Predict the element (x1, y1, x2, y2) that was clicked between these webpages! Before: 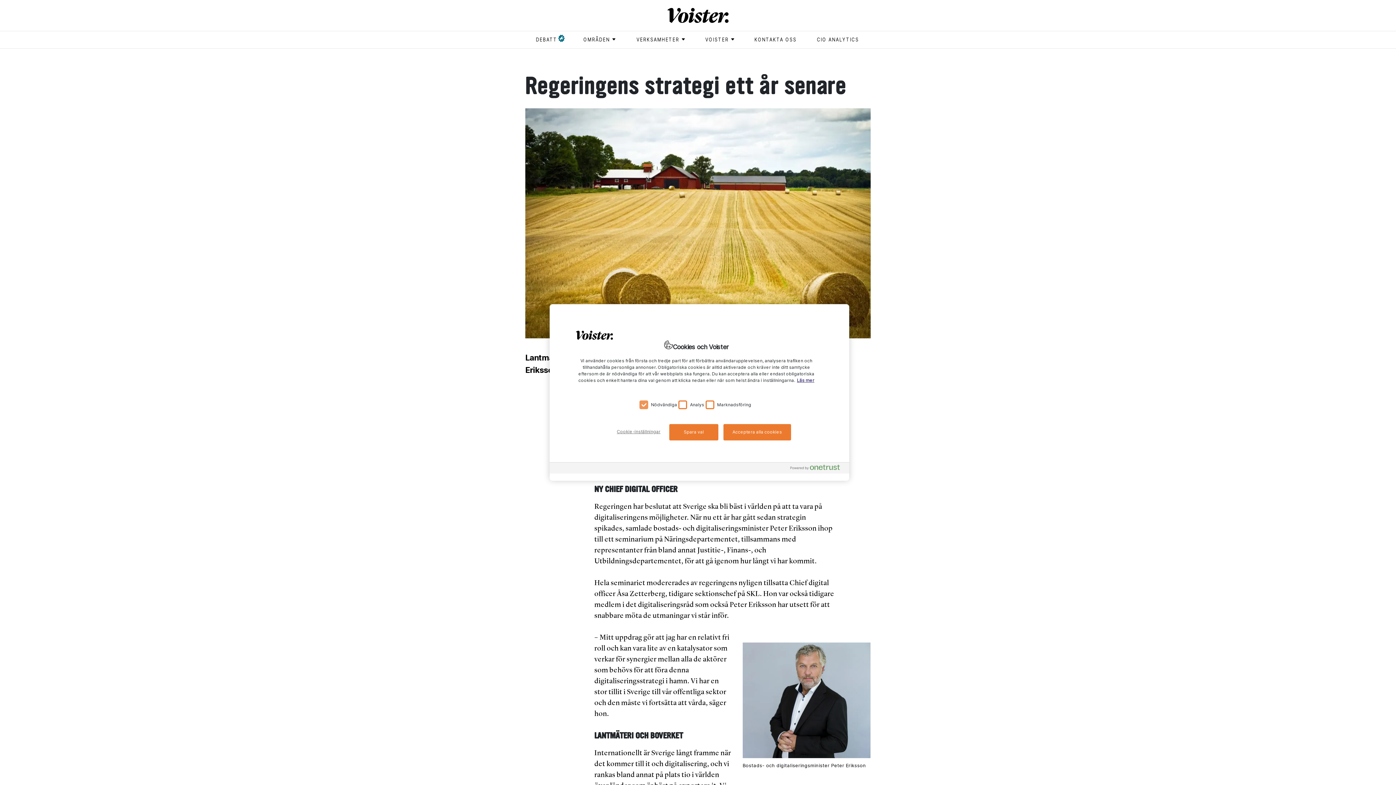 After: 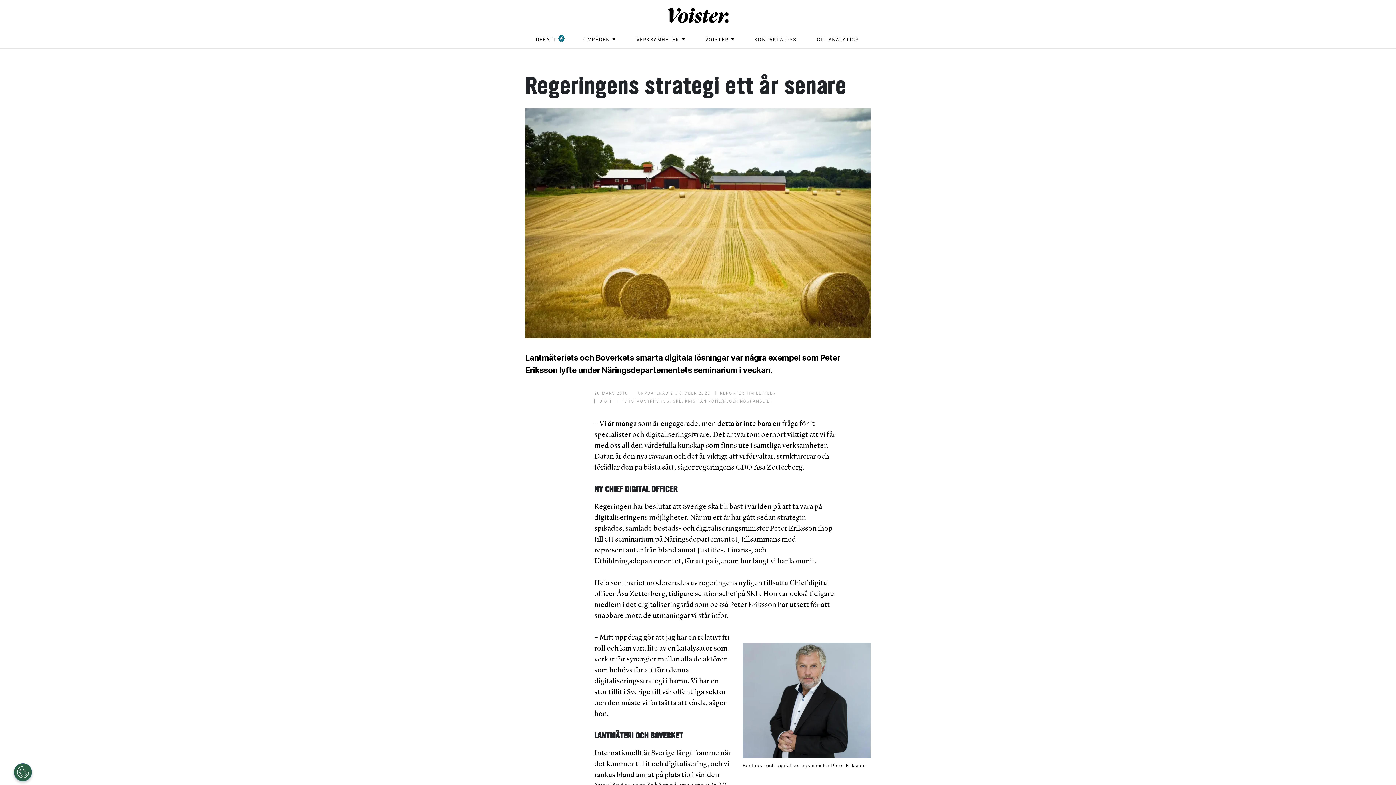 Action: label: Spara val bbox: (669, 424, 718, 440)